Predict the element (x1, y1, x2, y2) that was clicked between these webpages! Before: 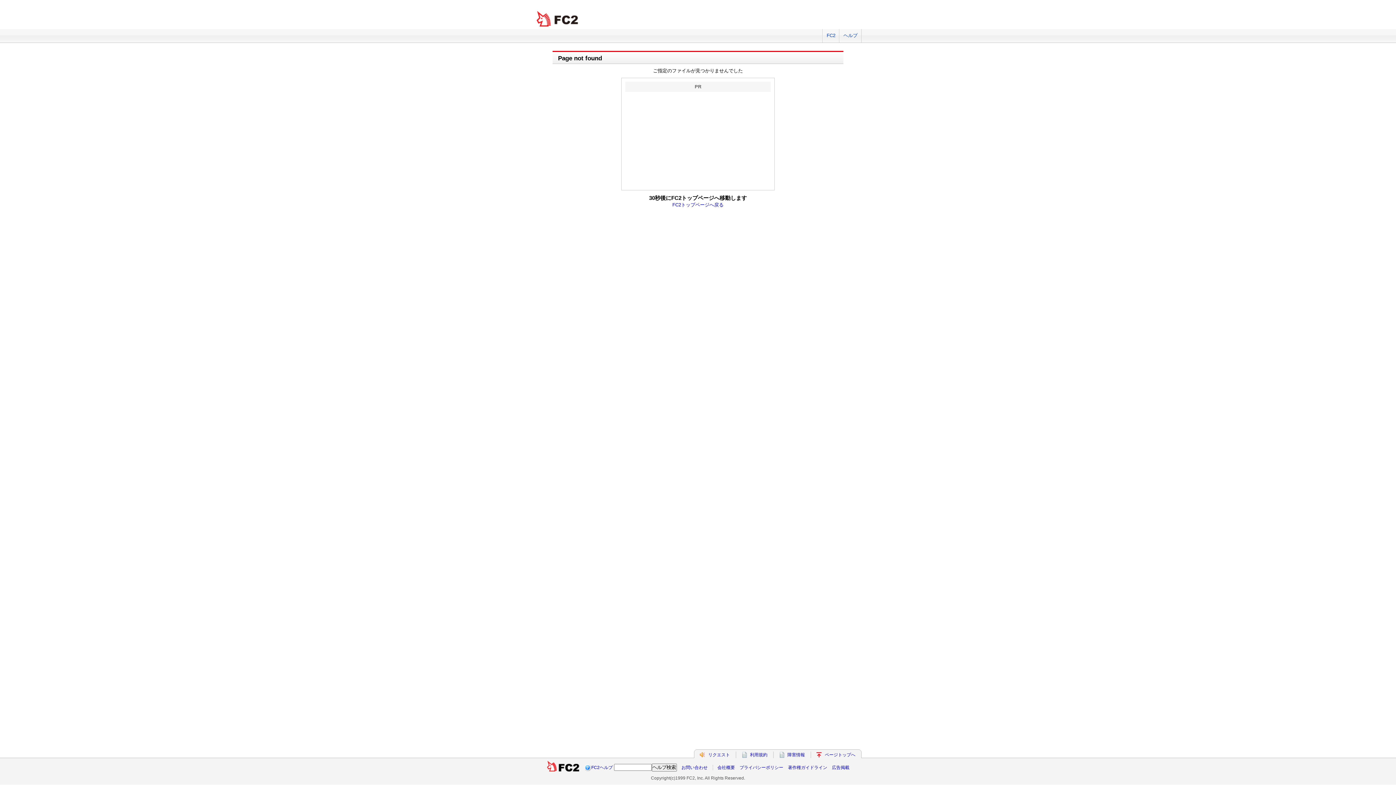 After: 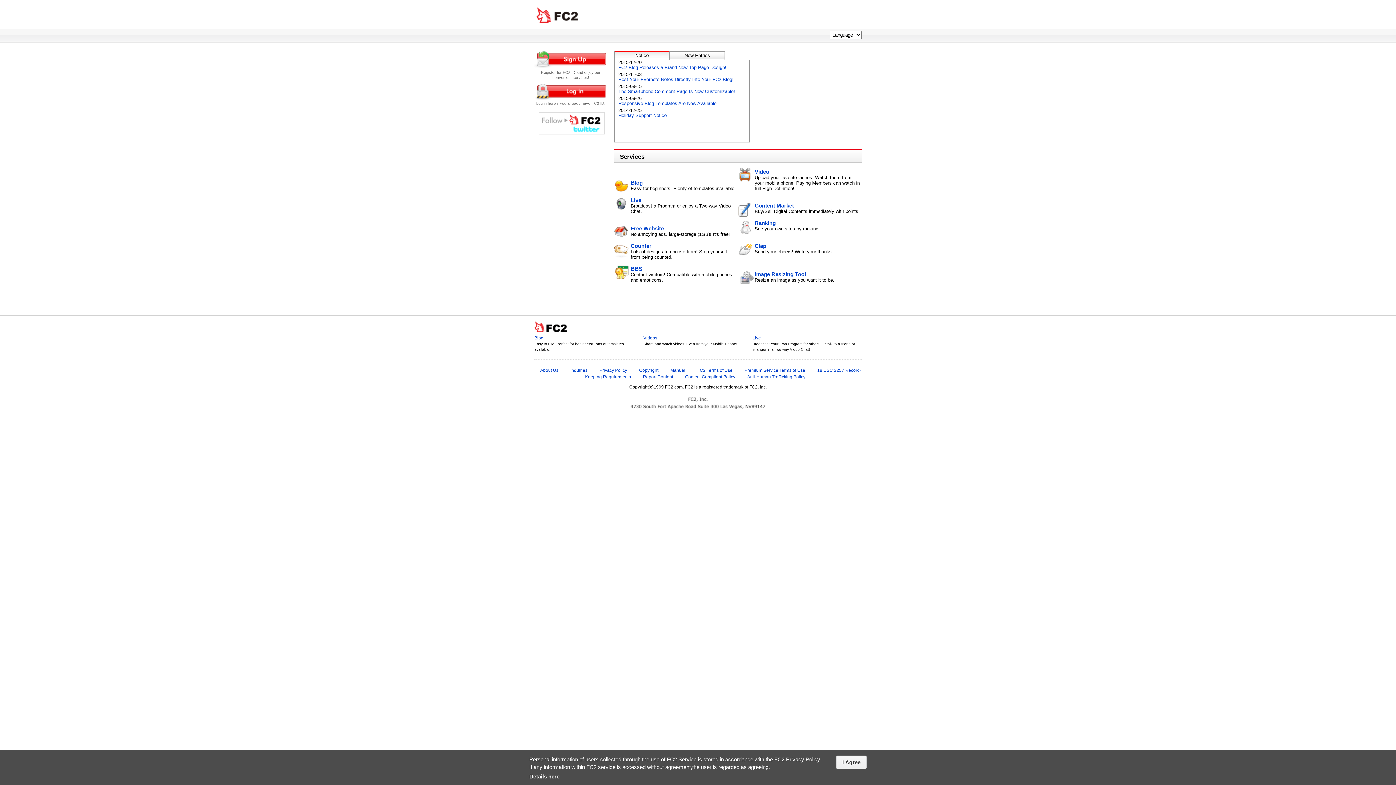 Action: bbox: (822, 29, 839, 42) label: FC2